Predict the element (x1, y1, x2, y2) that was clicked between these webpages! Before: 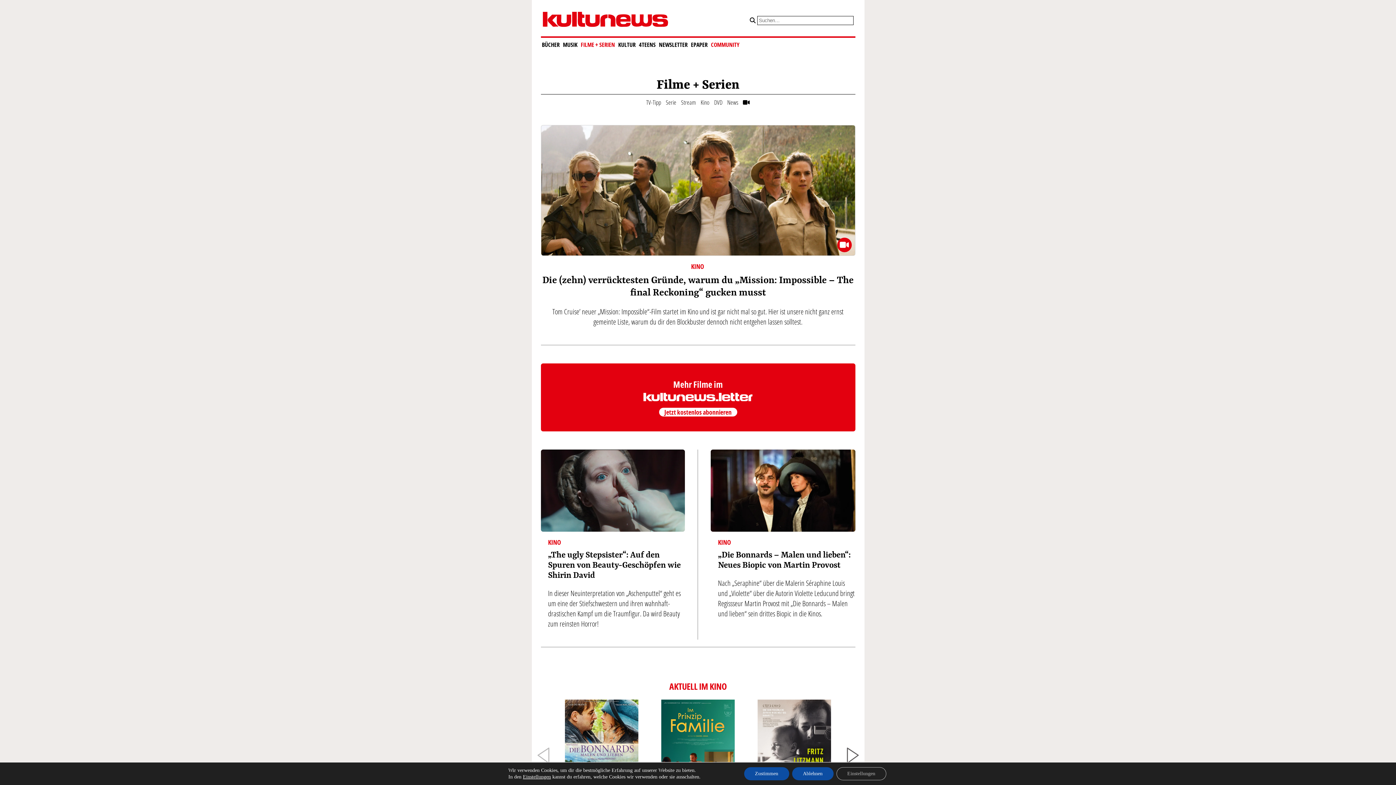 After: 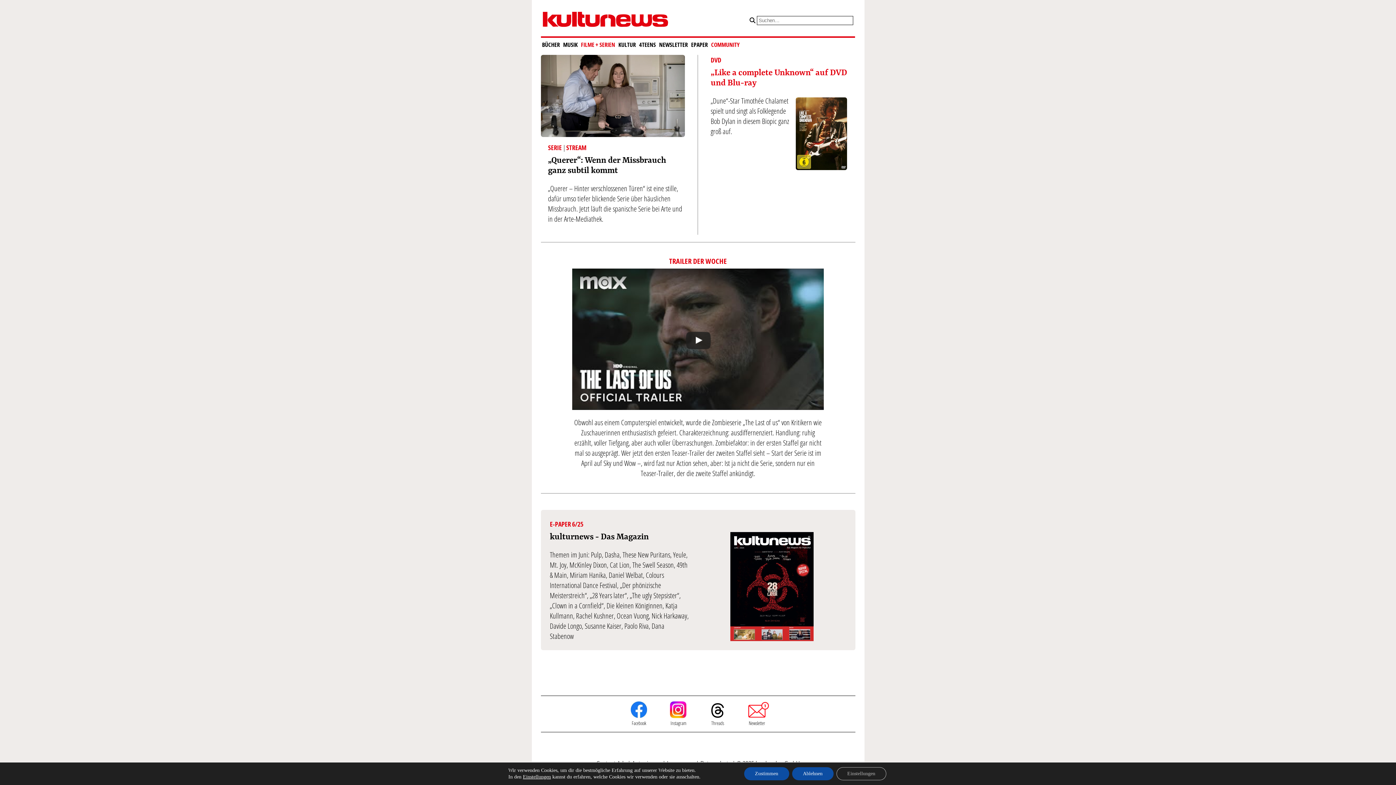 Action: bbox: (743, 98, 750, 106)